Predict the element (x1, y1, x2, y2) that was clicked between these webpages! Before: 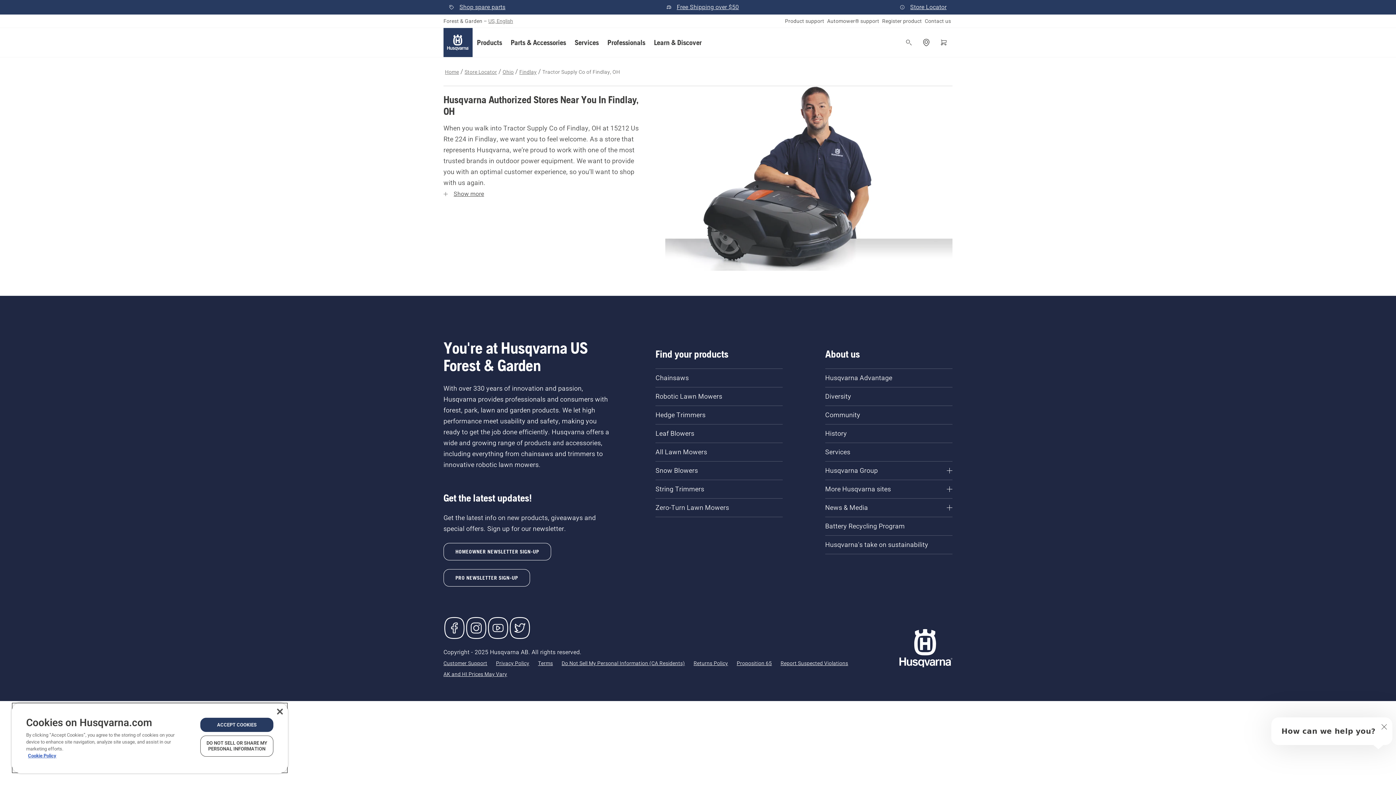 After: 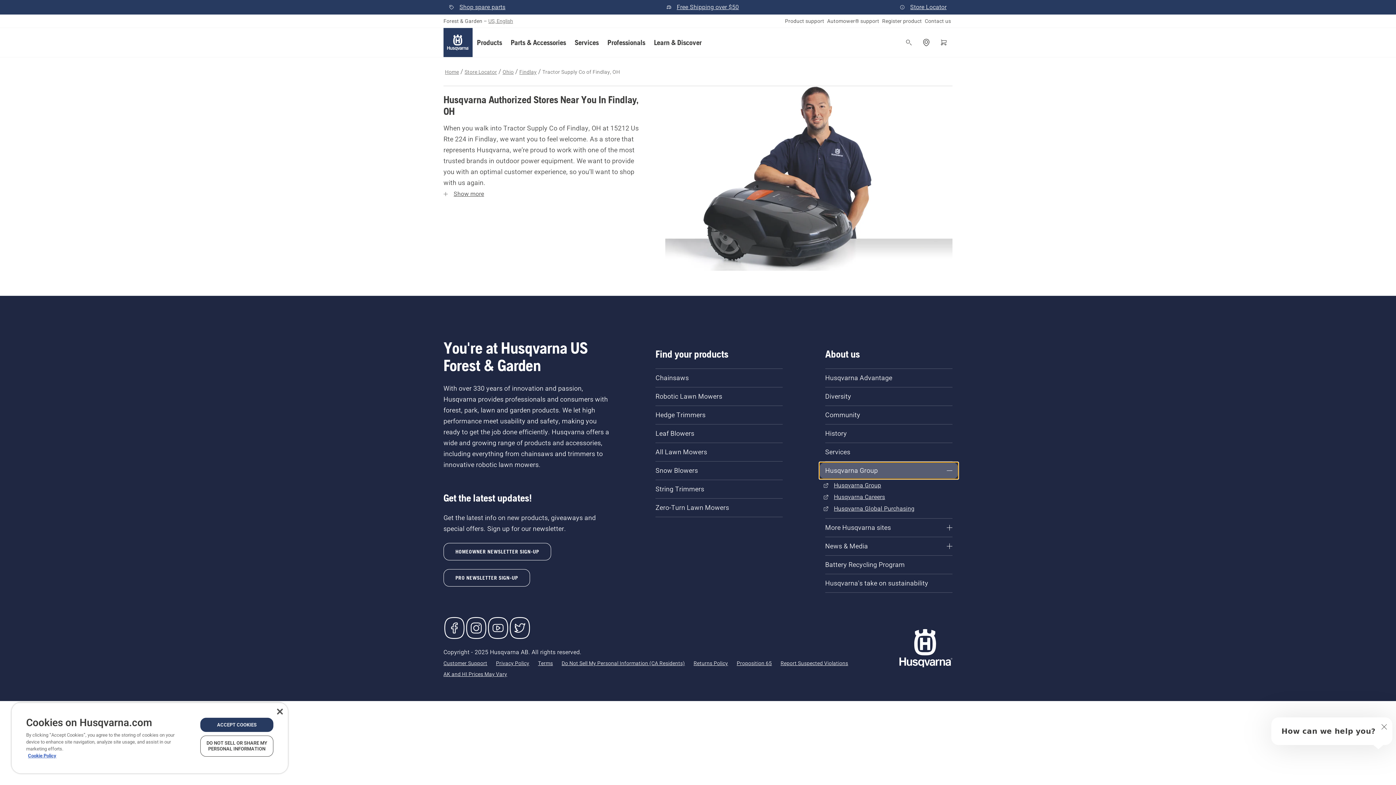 Action: bbox: (819, 462, 958, 479) label: Husqvarna Group